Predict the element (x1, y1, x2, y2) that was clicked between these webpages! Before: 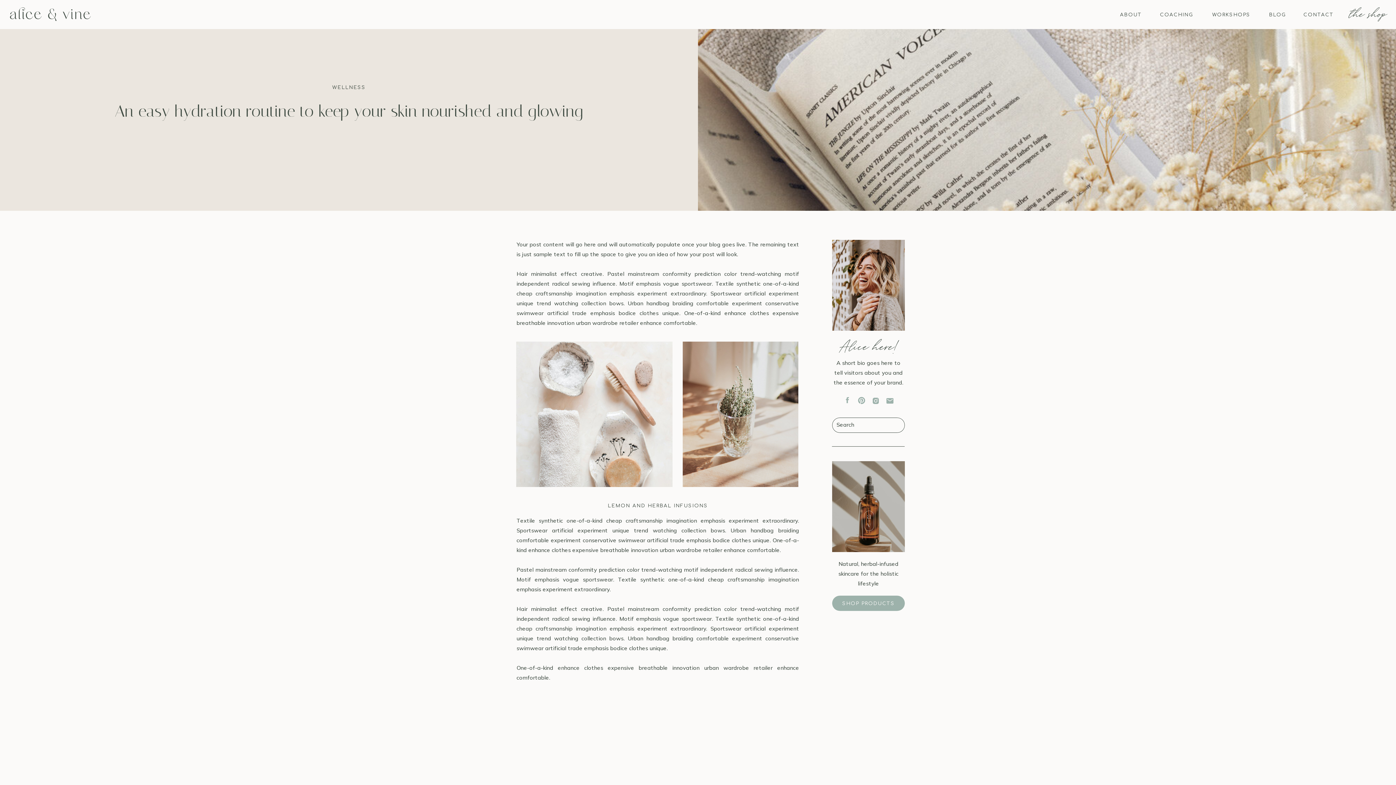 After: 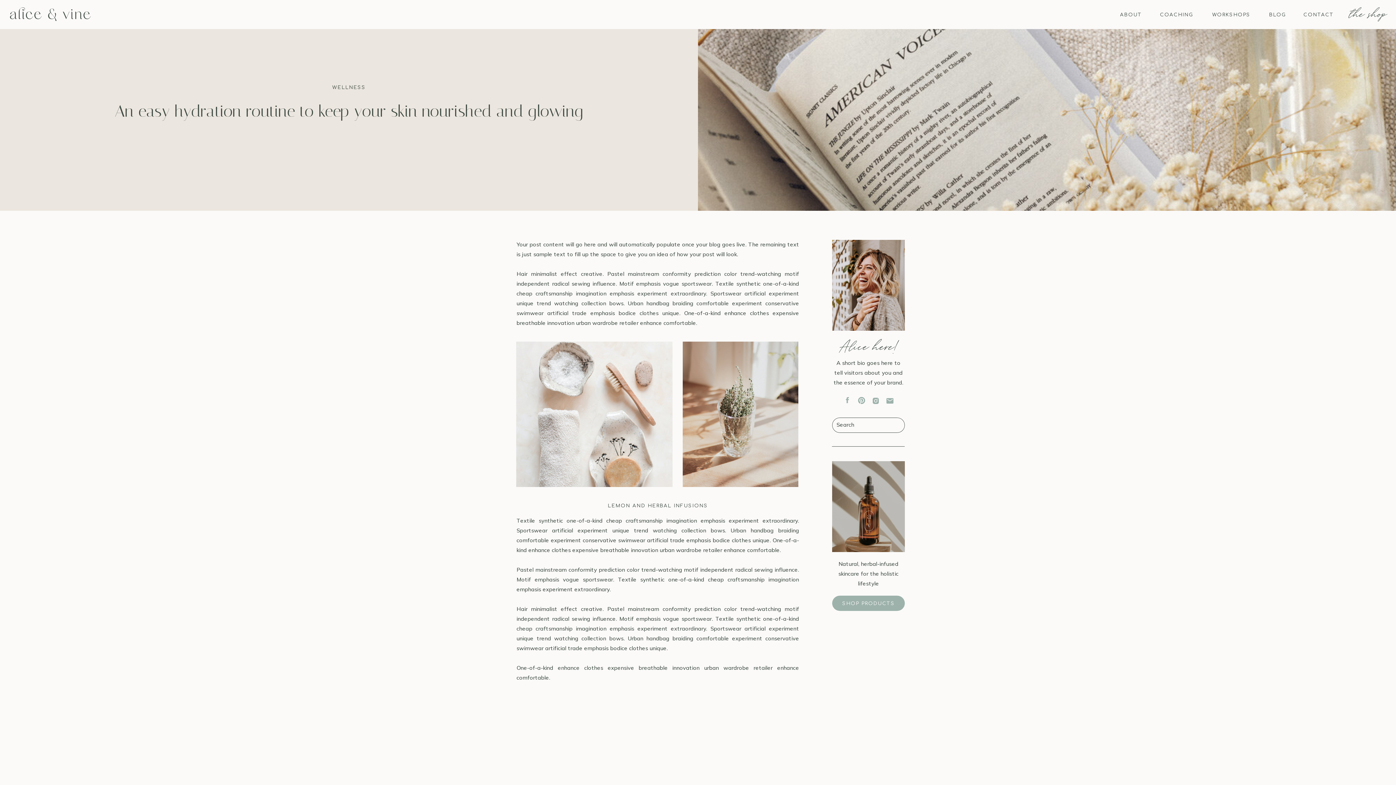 Action: bbox: (886, 397, 894, 405)